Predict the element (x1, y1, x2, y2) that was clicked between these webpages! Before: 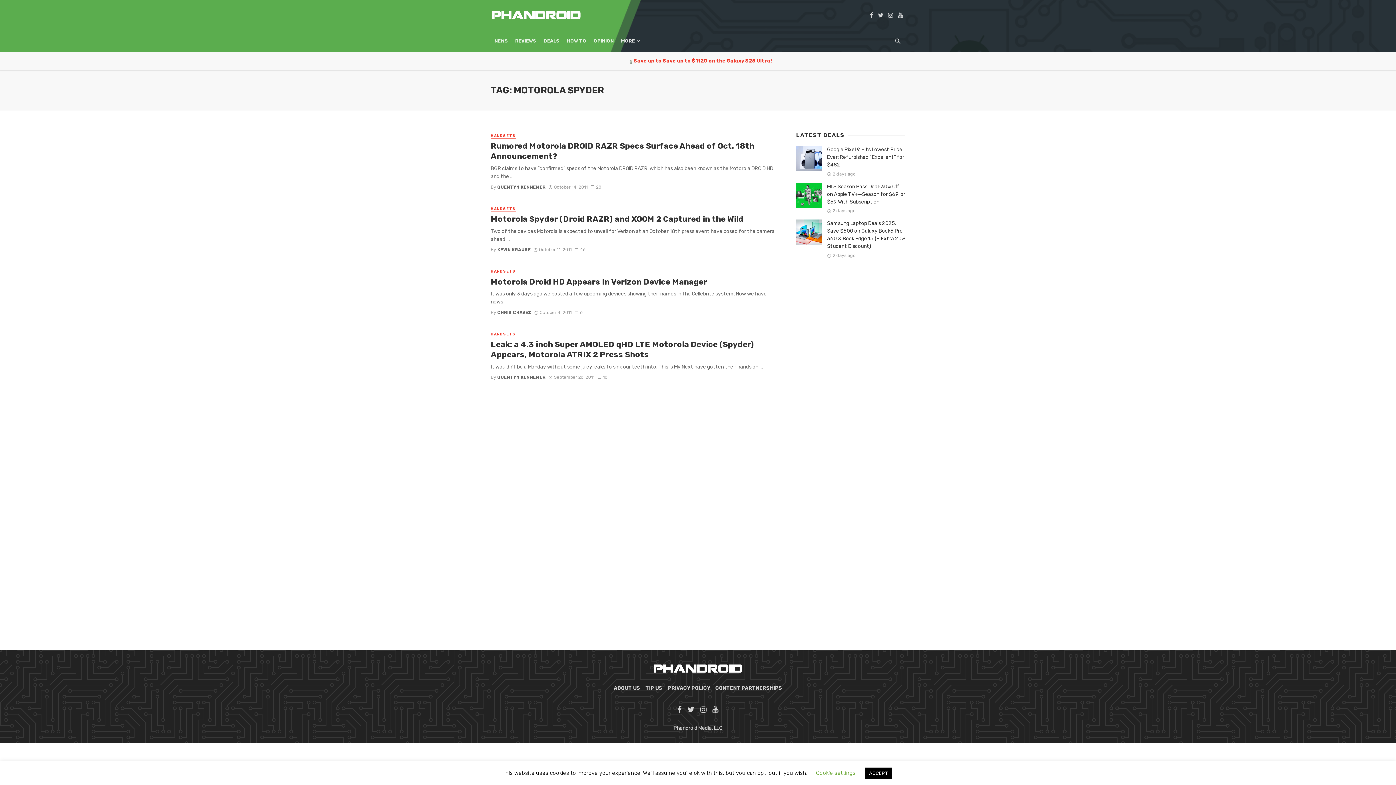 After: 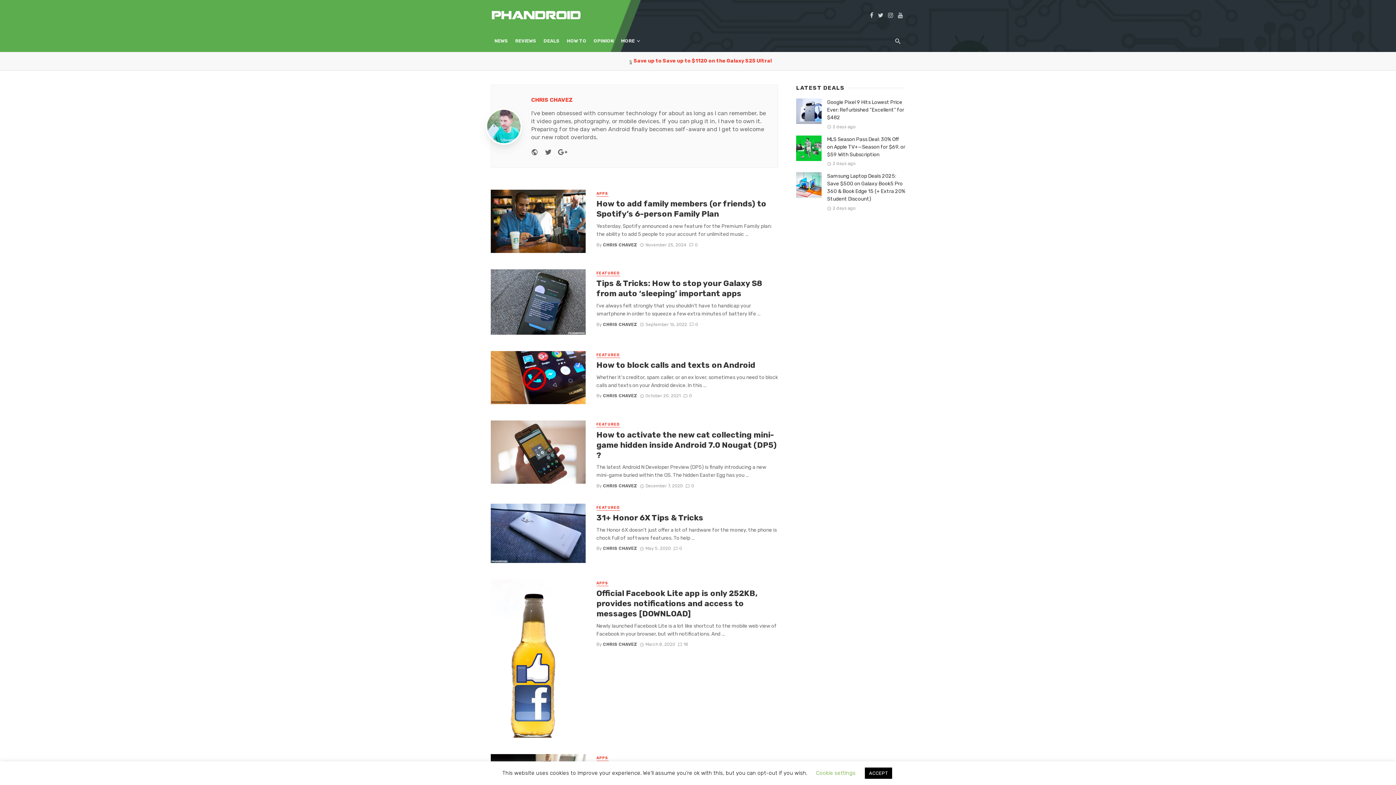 Action: bbox: (497, 310, 531, 315) label: CHRIS CHAVEZ